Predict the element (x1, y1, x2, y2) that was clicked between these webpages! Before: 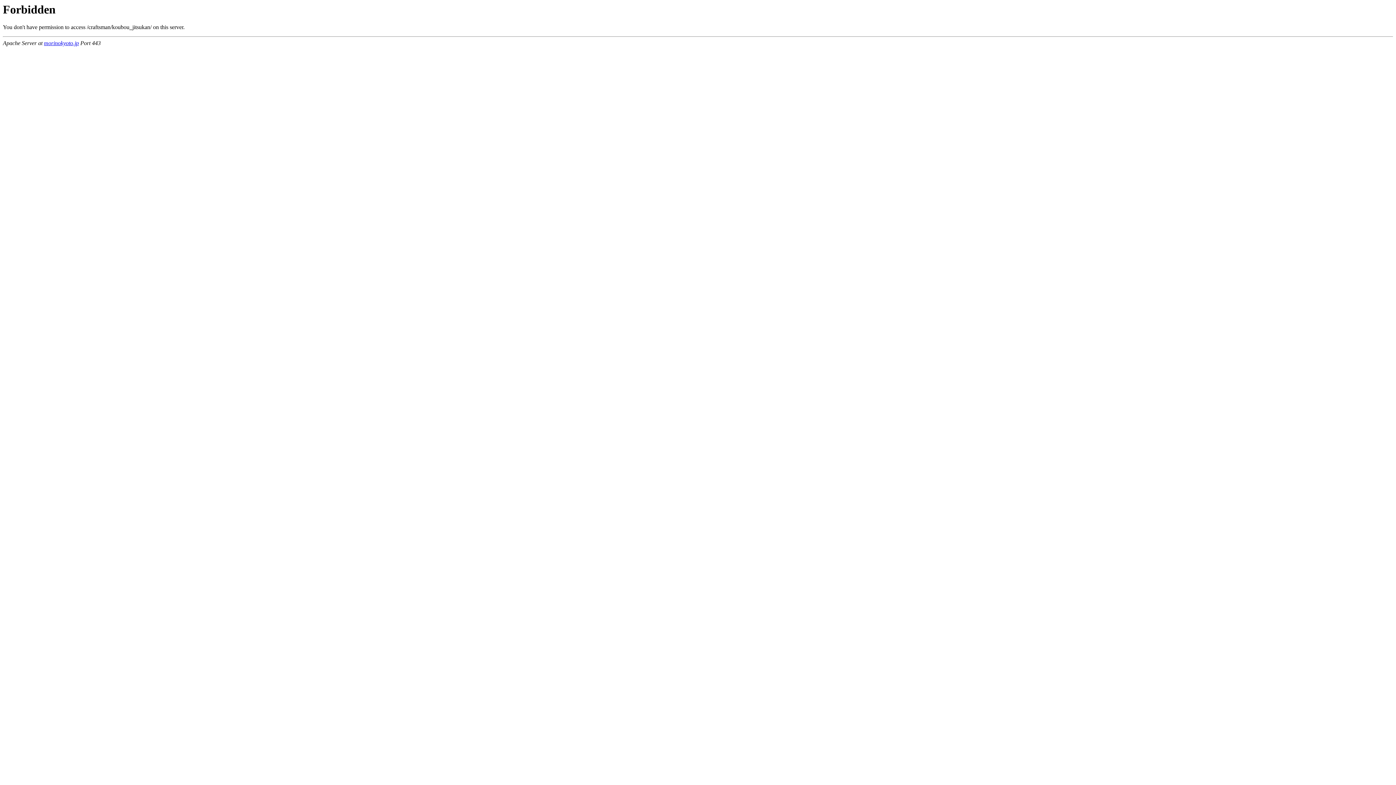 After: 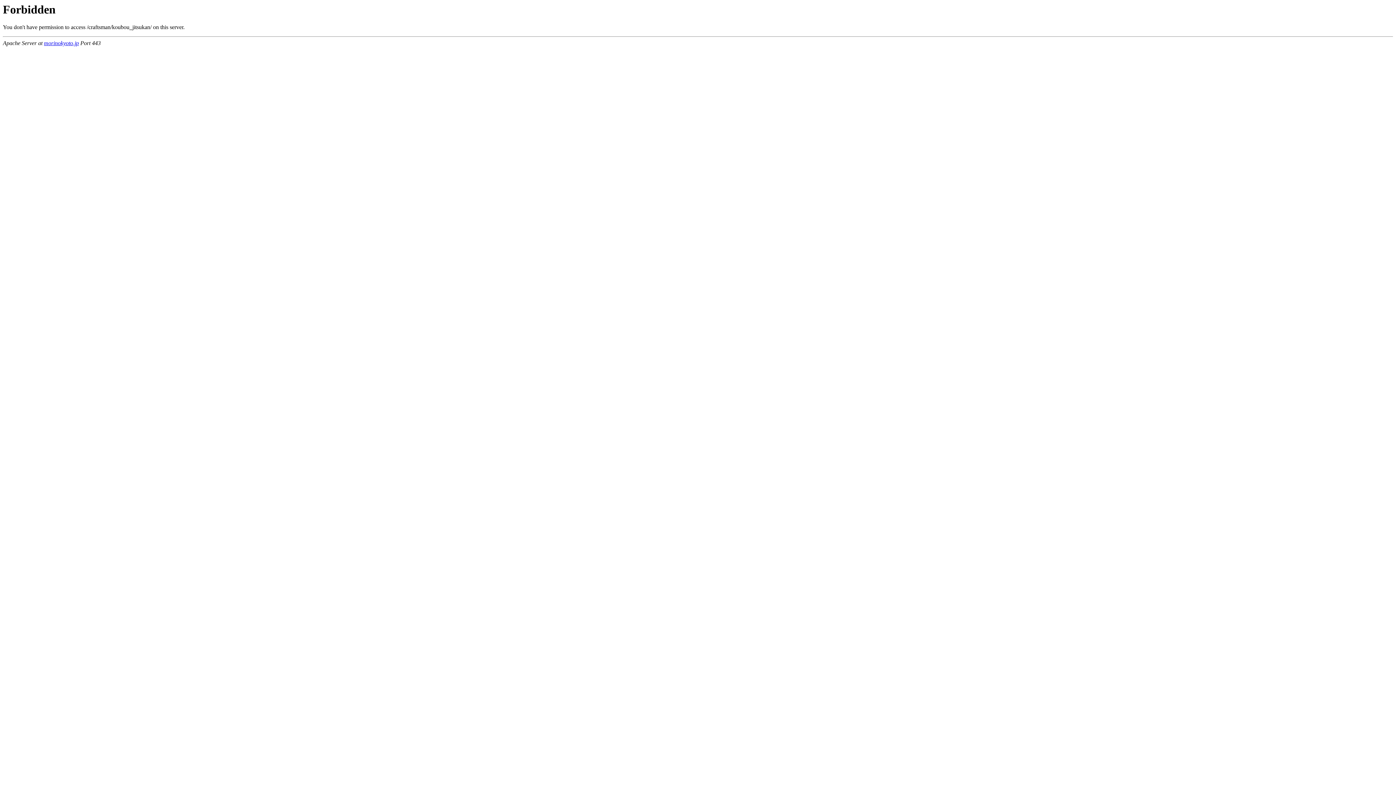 Action: label: morinokyoto.jp bbox: (44, 40, 78, 46)